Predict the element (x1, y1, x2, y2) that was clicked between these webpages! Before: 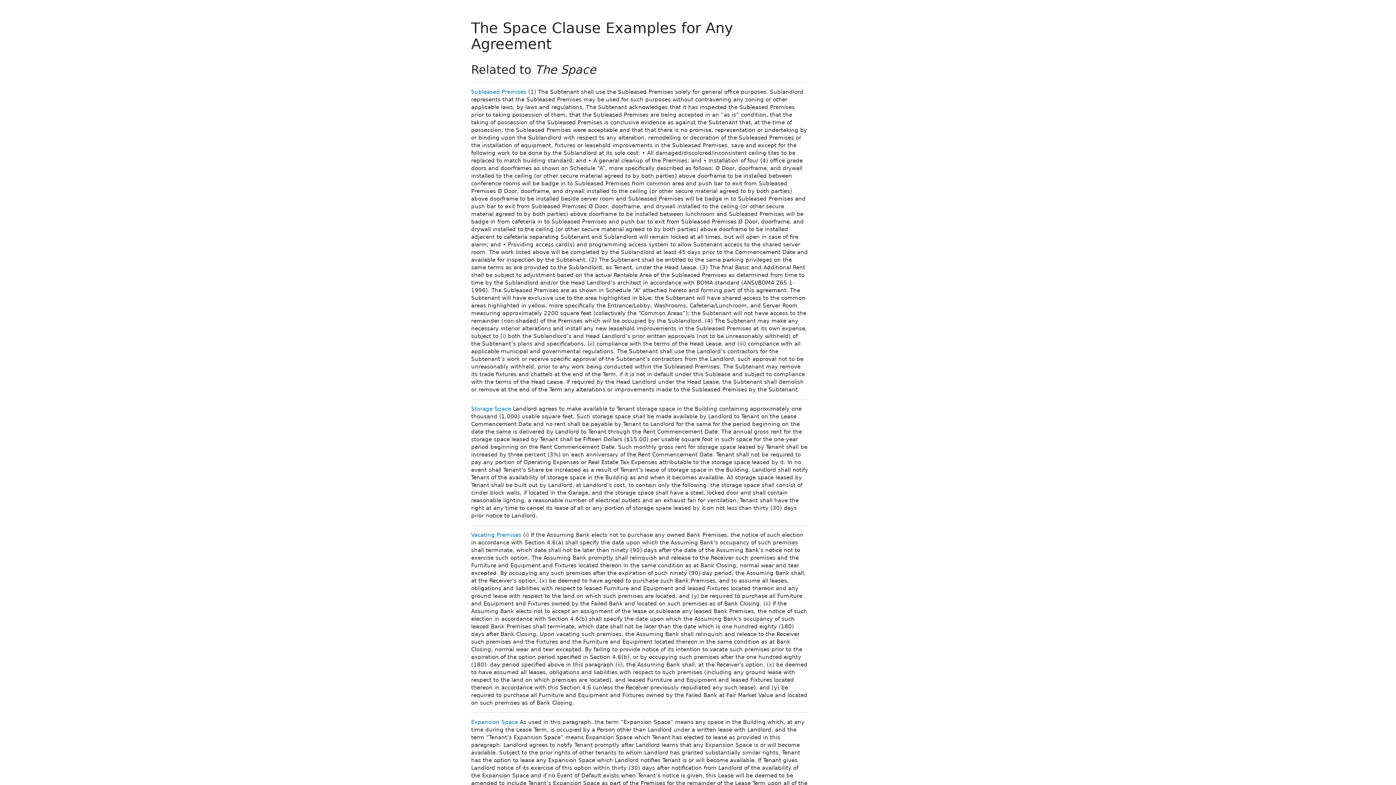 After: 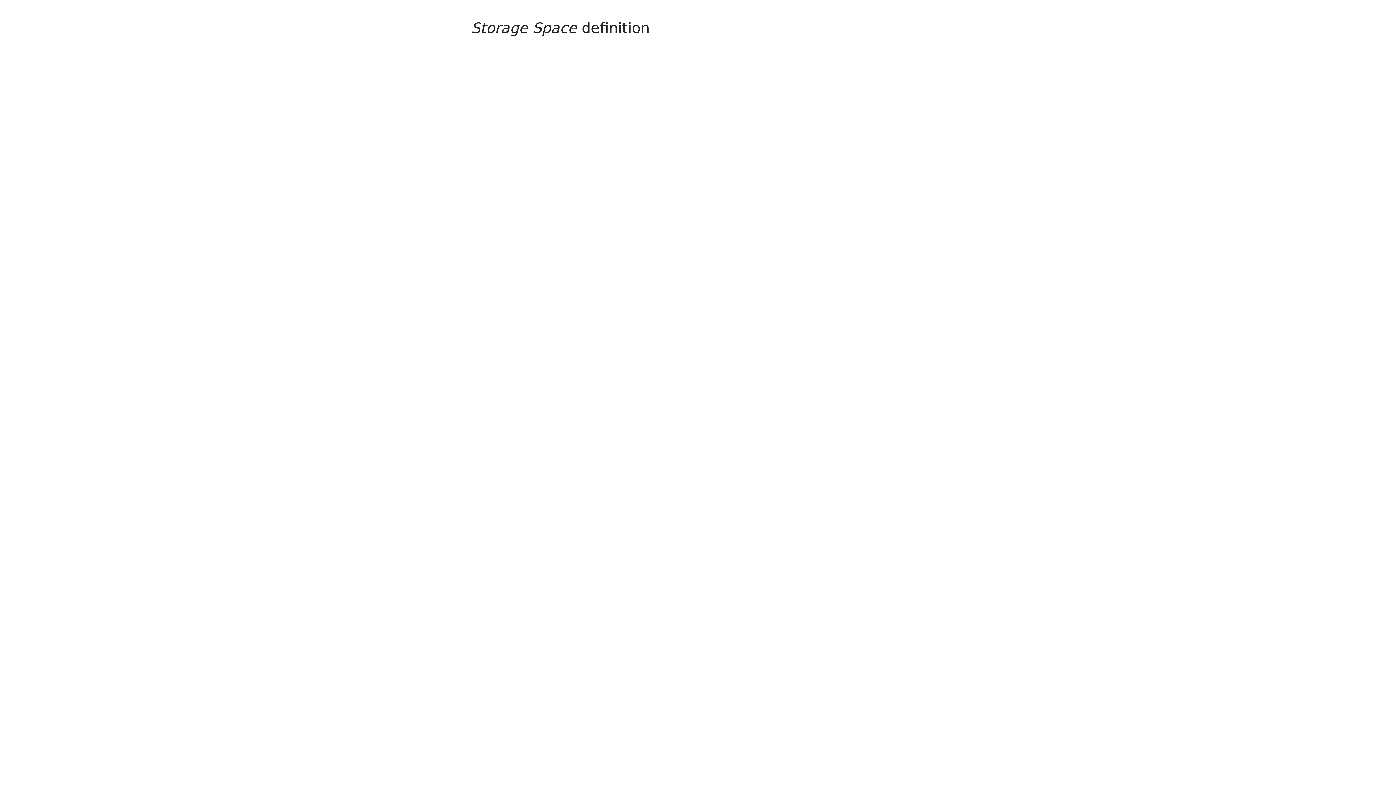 Action: bbox: (471, 405, 511, 412) label: Storage Space